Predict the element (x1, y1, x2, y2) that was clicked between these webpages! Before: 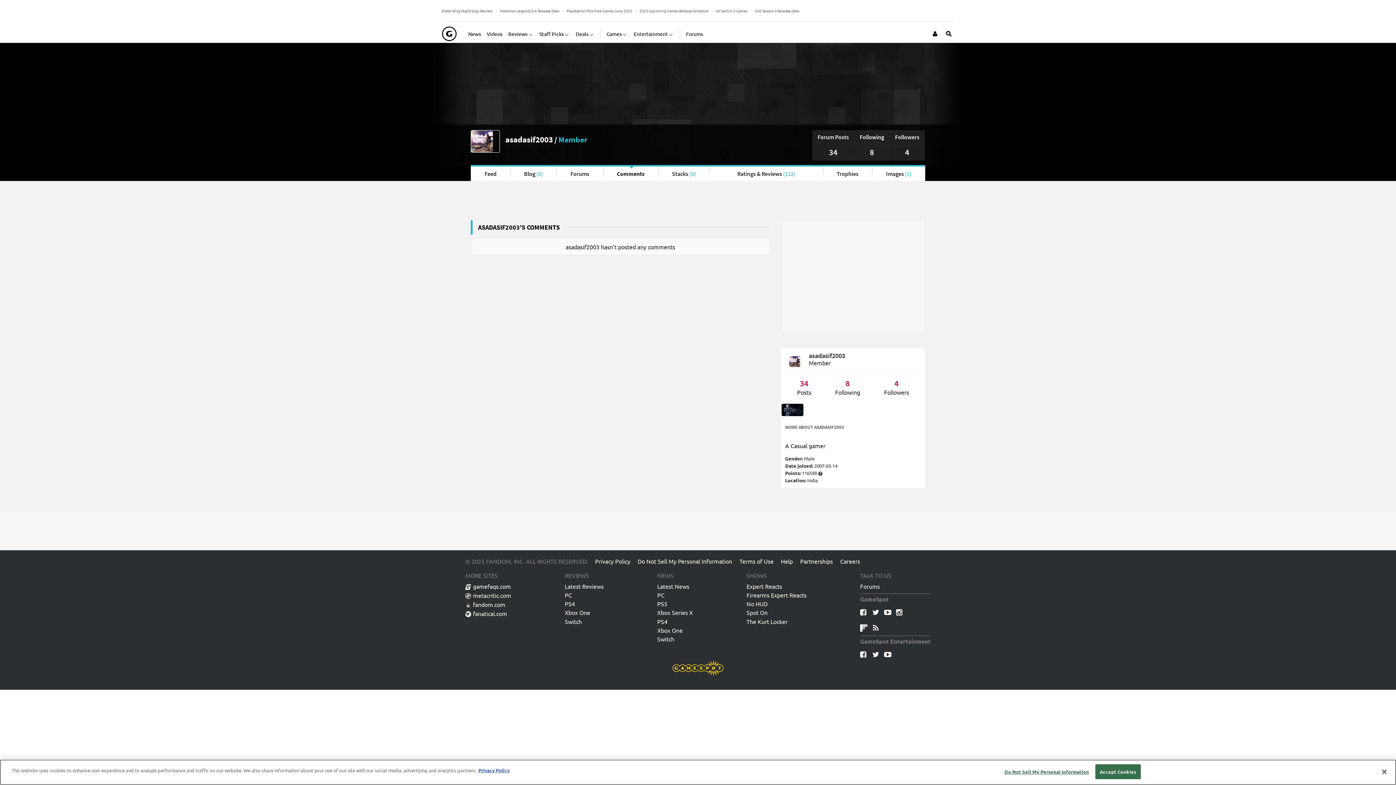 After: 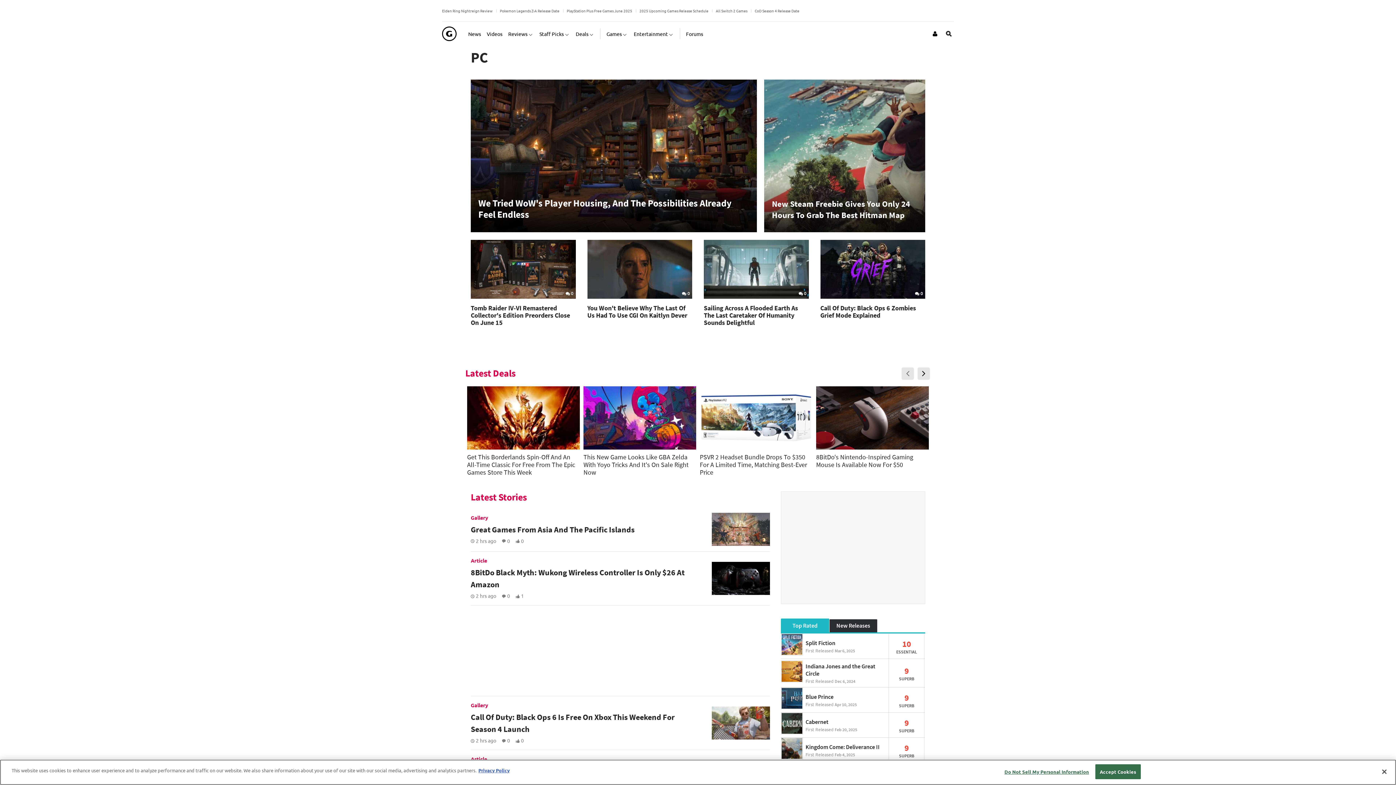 Action: bbox: (657, 592, 664, 600) label: PC